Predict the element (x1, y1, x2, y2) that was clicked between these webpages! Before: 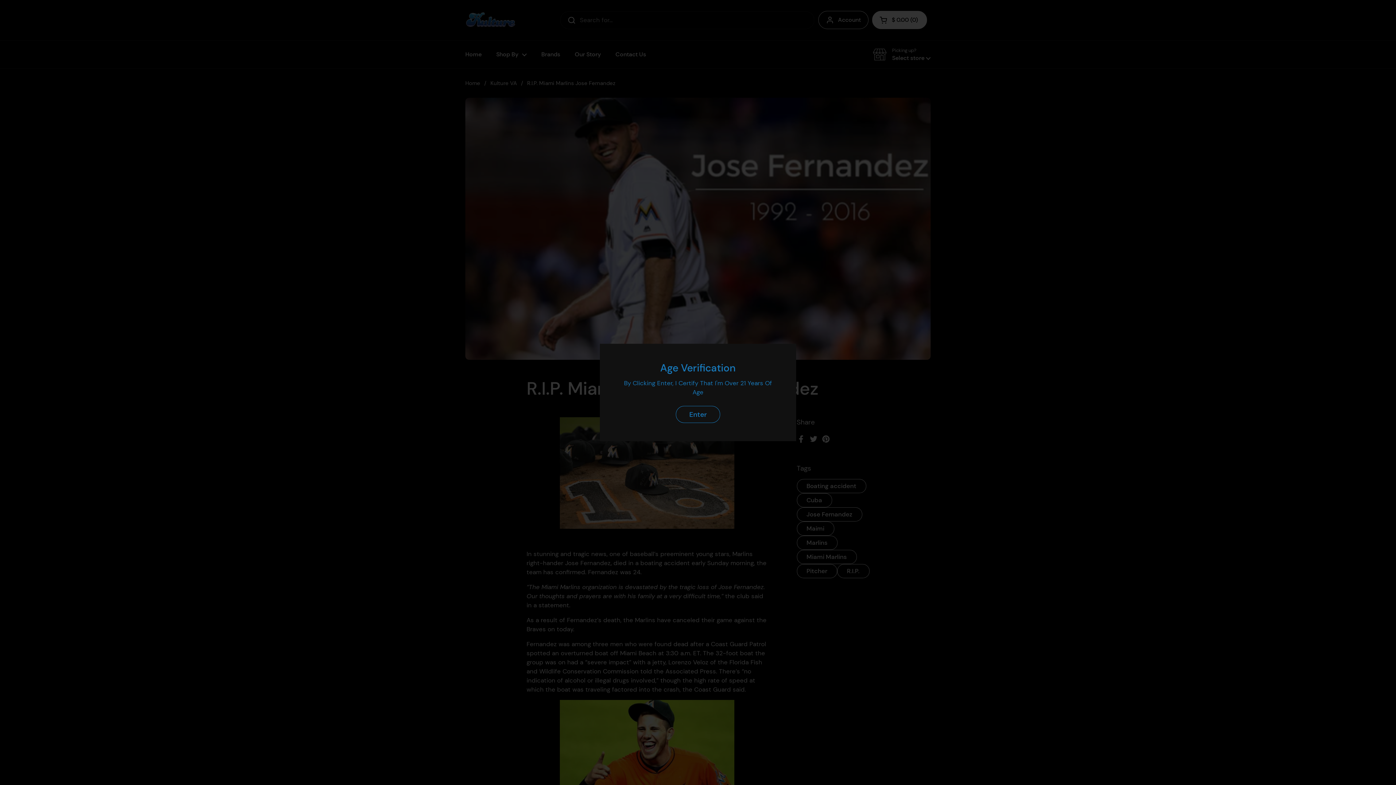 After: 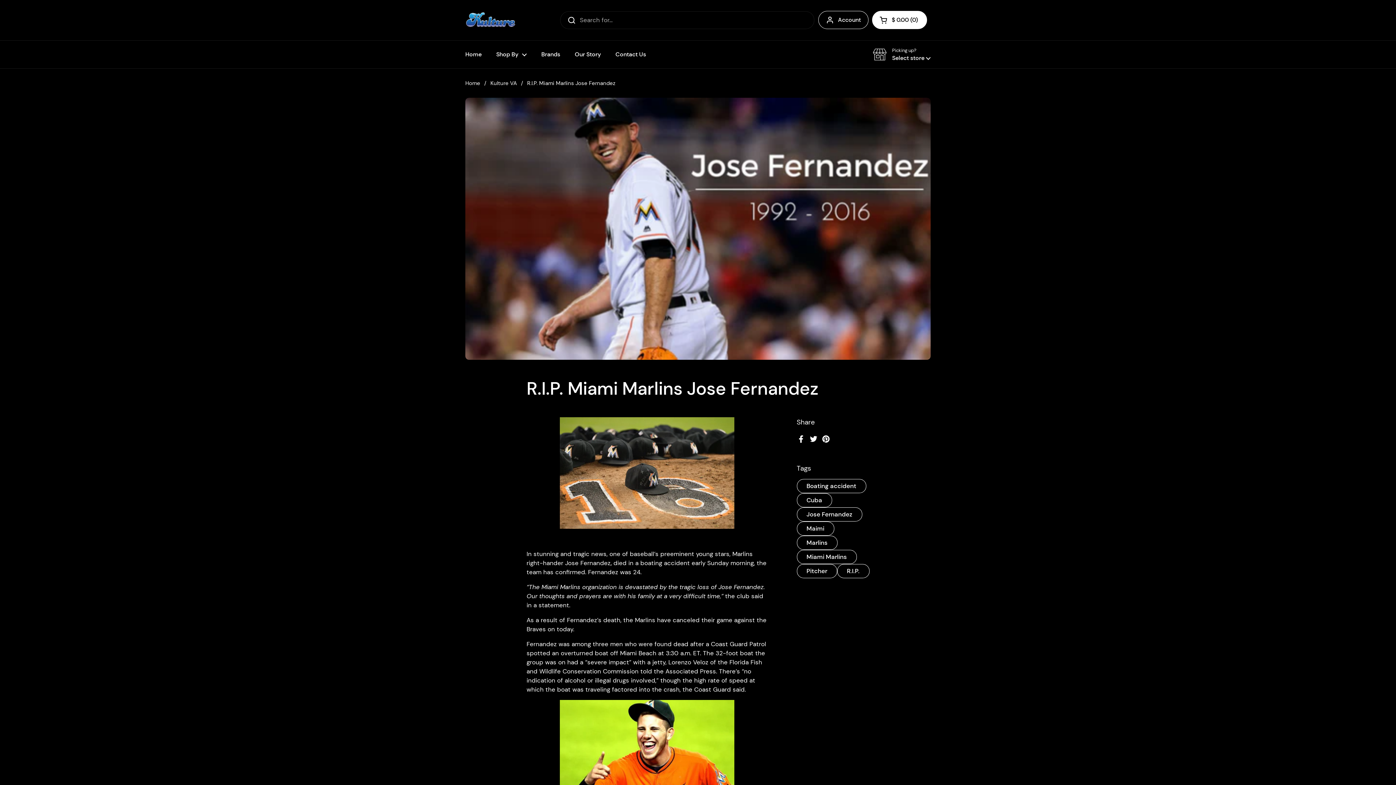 Action: bbox: (676, 406, 720, 423) label: Enter